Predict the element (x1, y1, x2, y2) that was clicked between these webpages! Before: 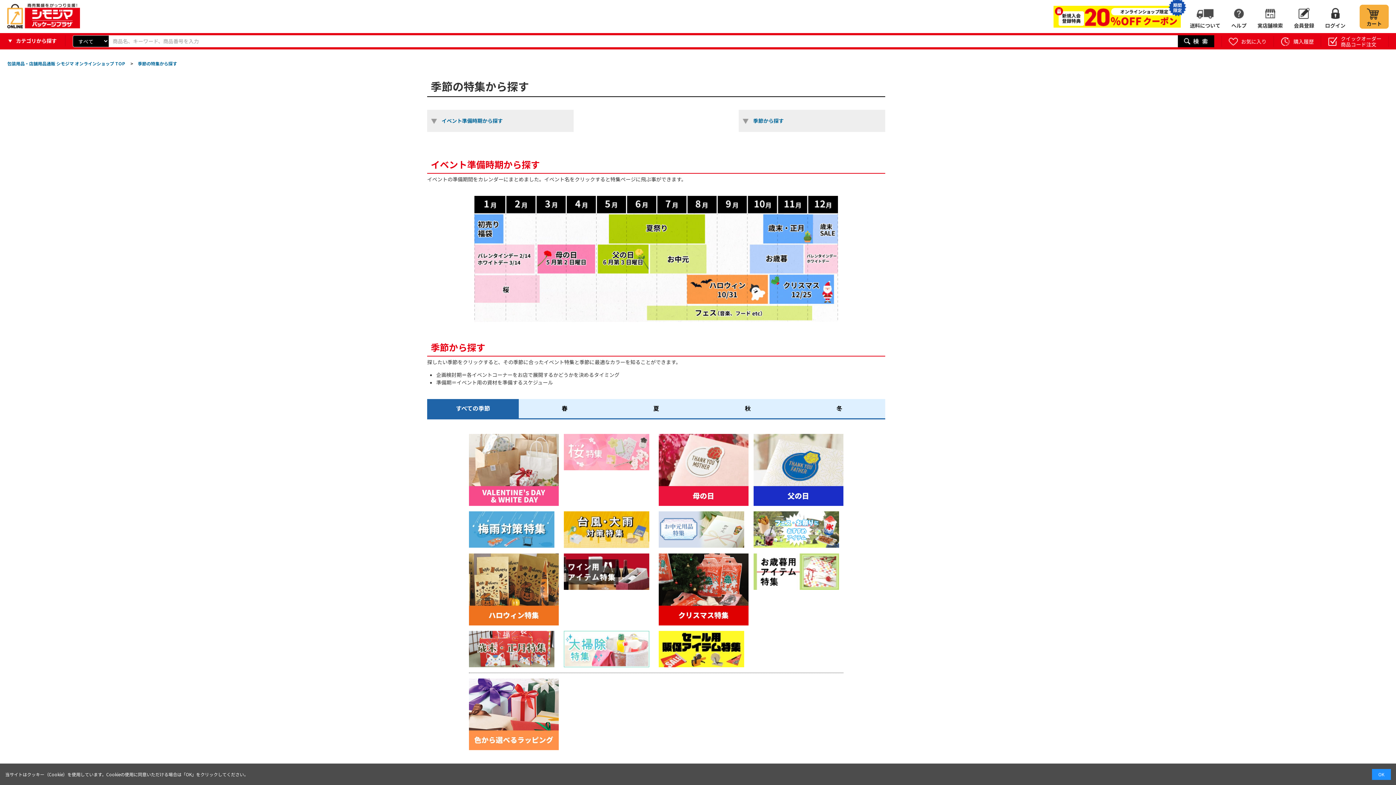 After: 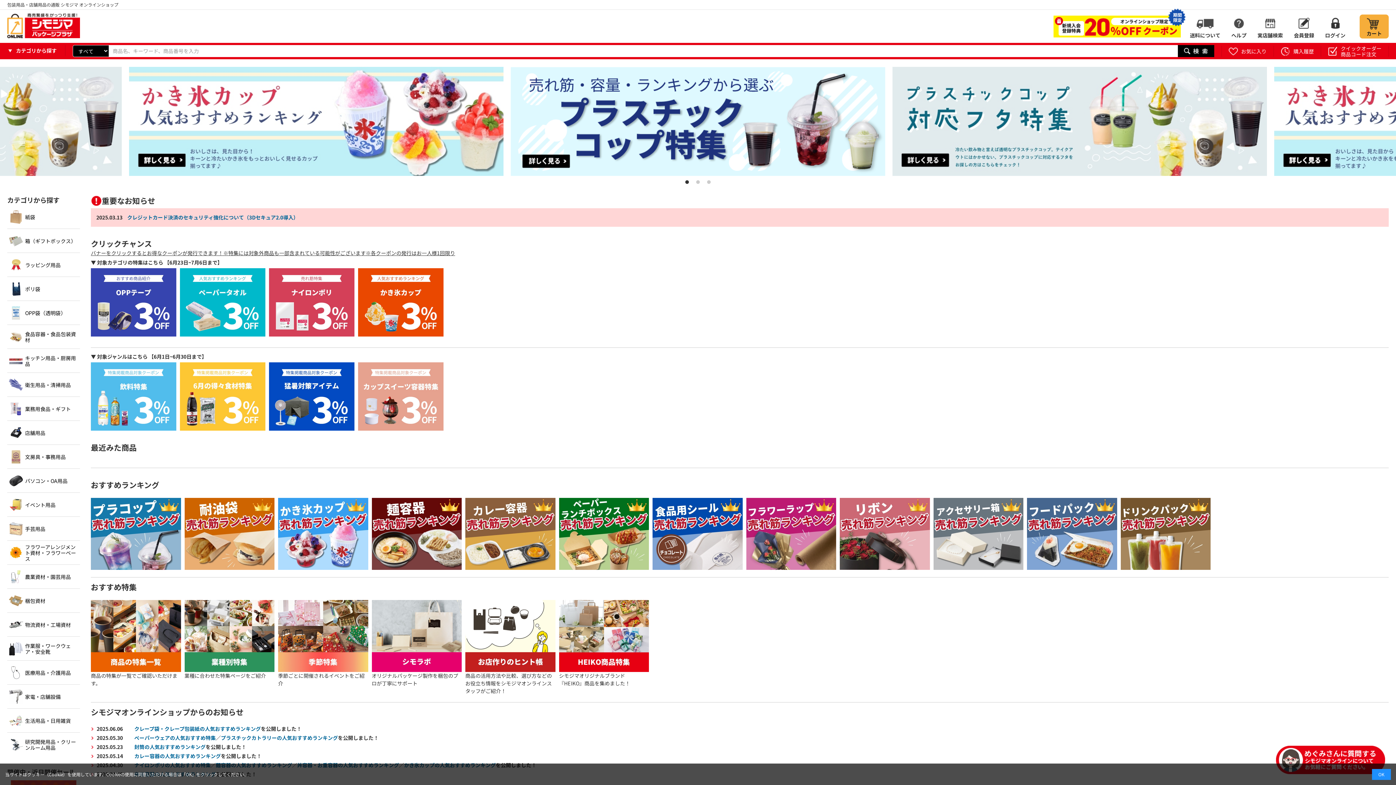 Action: bbox: (7, 3, 80, 10)